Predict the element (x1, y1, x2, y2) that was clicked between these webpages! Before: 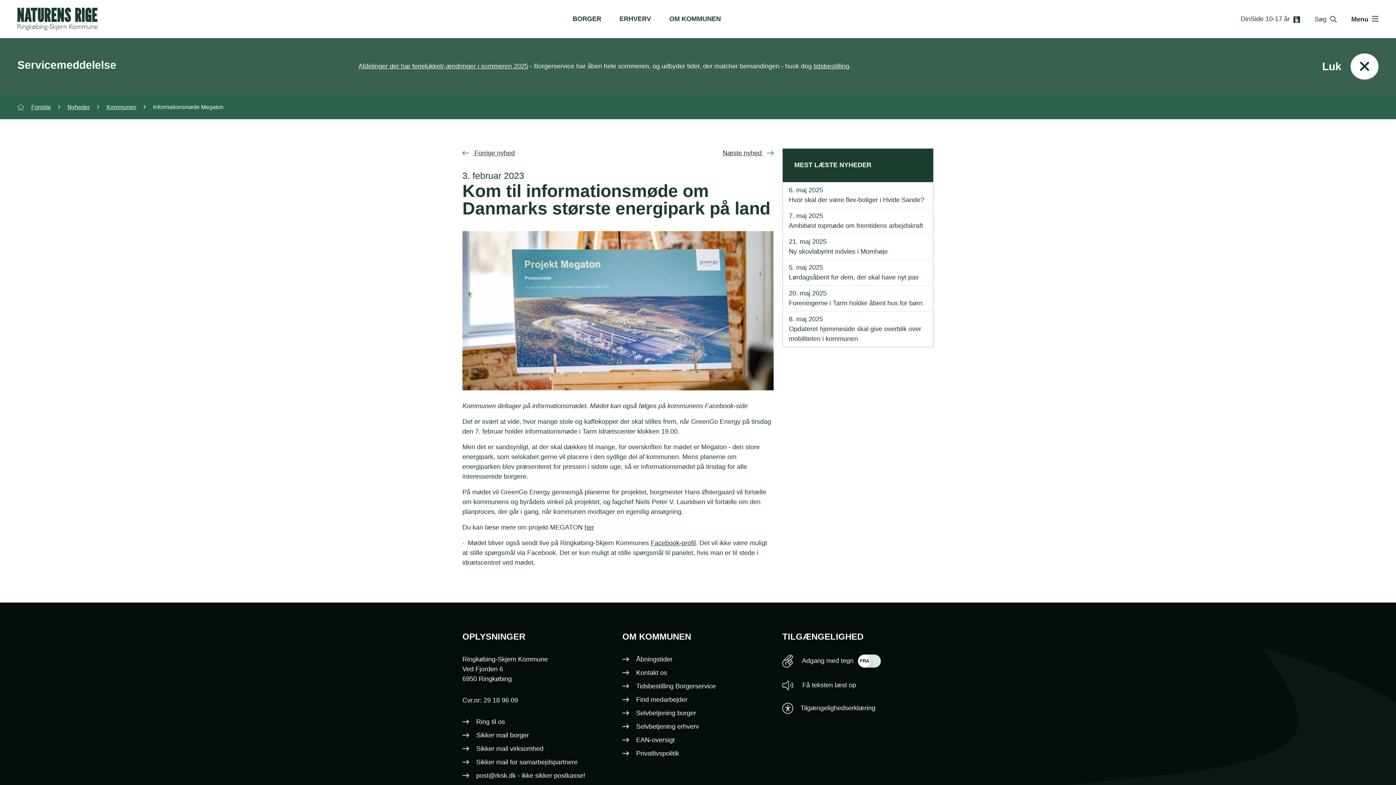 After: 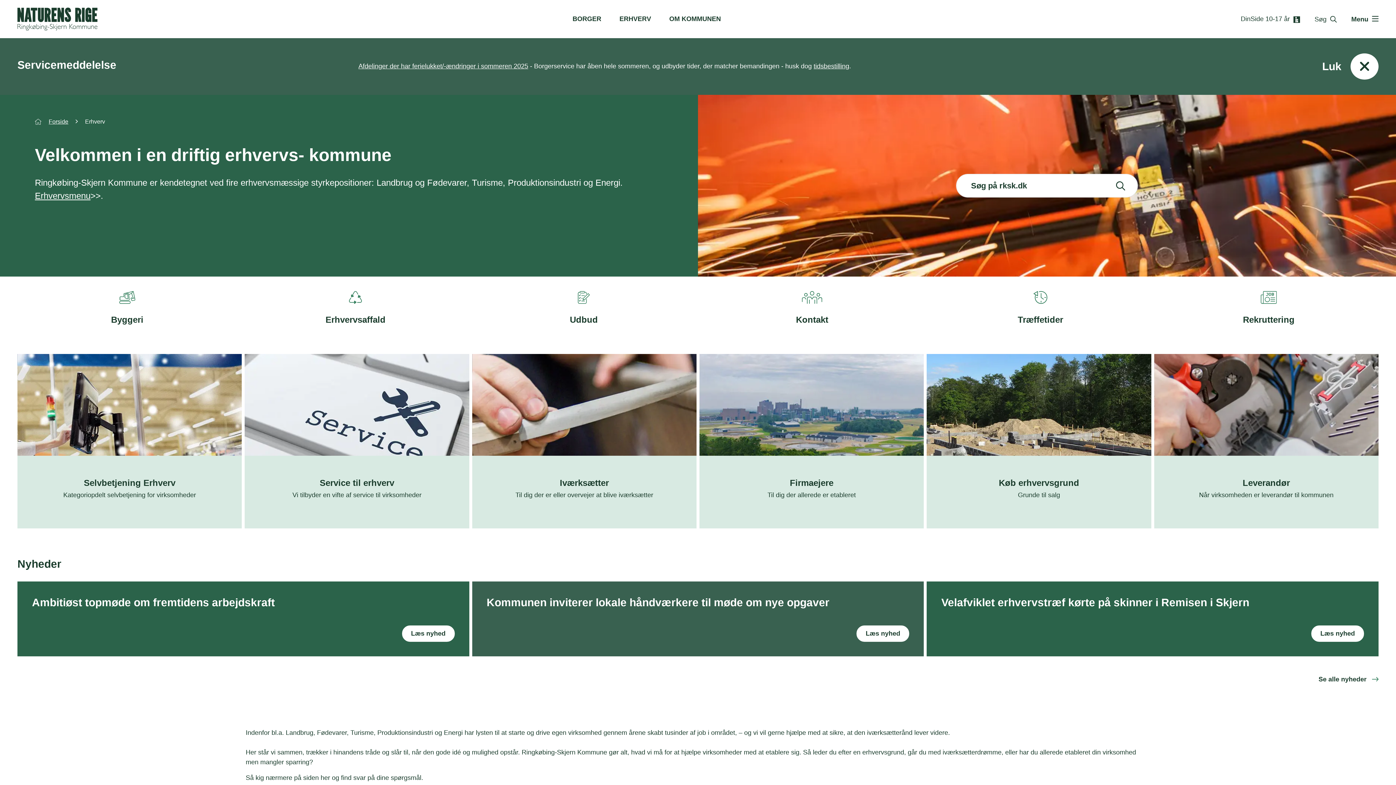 Action: label: ERHVERV bbox: (619, 15, 651, 22)